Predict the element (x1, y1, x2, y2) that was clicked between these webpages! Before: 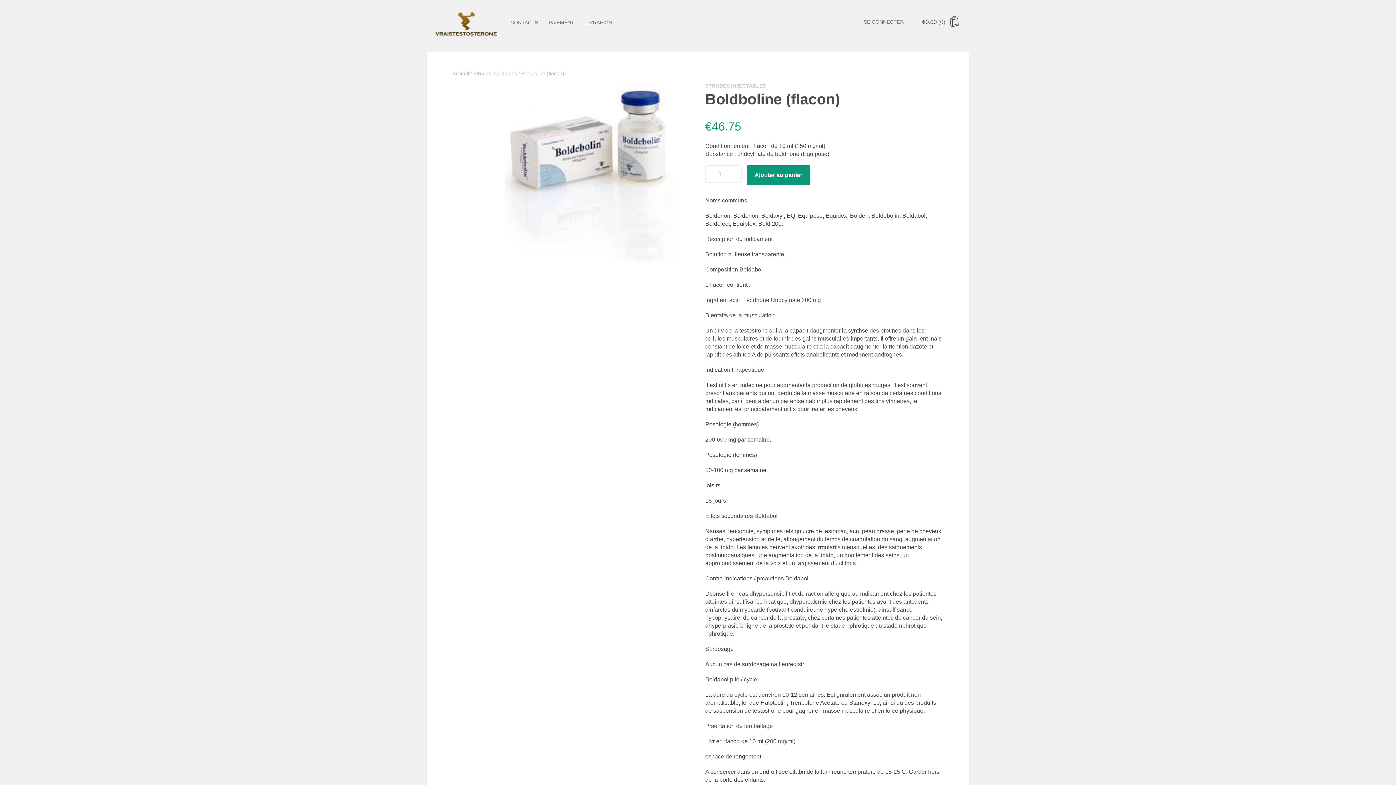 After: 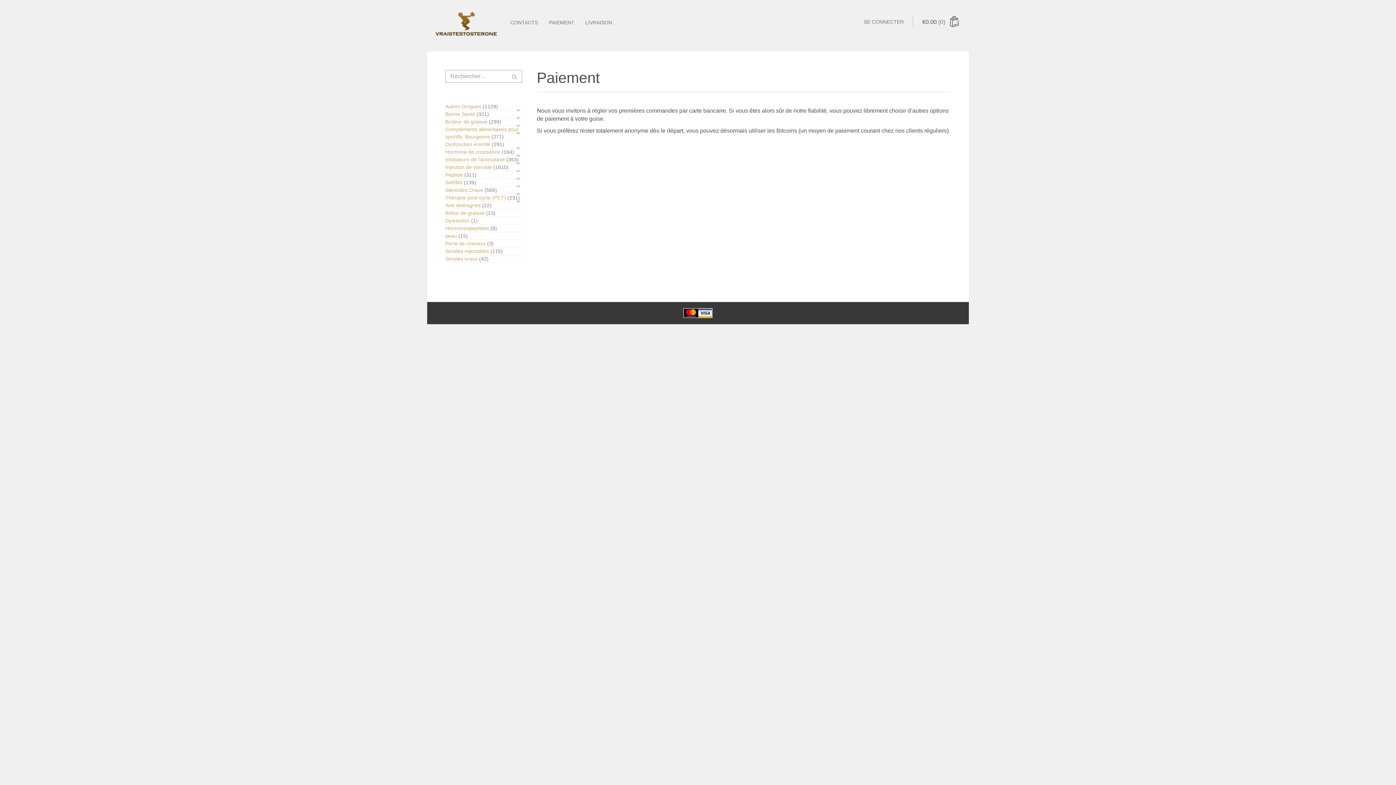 Action: bbox: (543, 14, 580, 30) label: PAIEMENT